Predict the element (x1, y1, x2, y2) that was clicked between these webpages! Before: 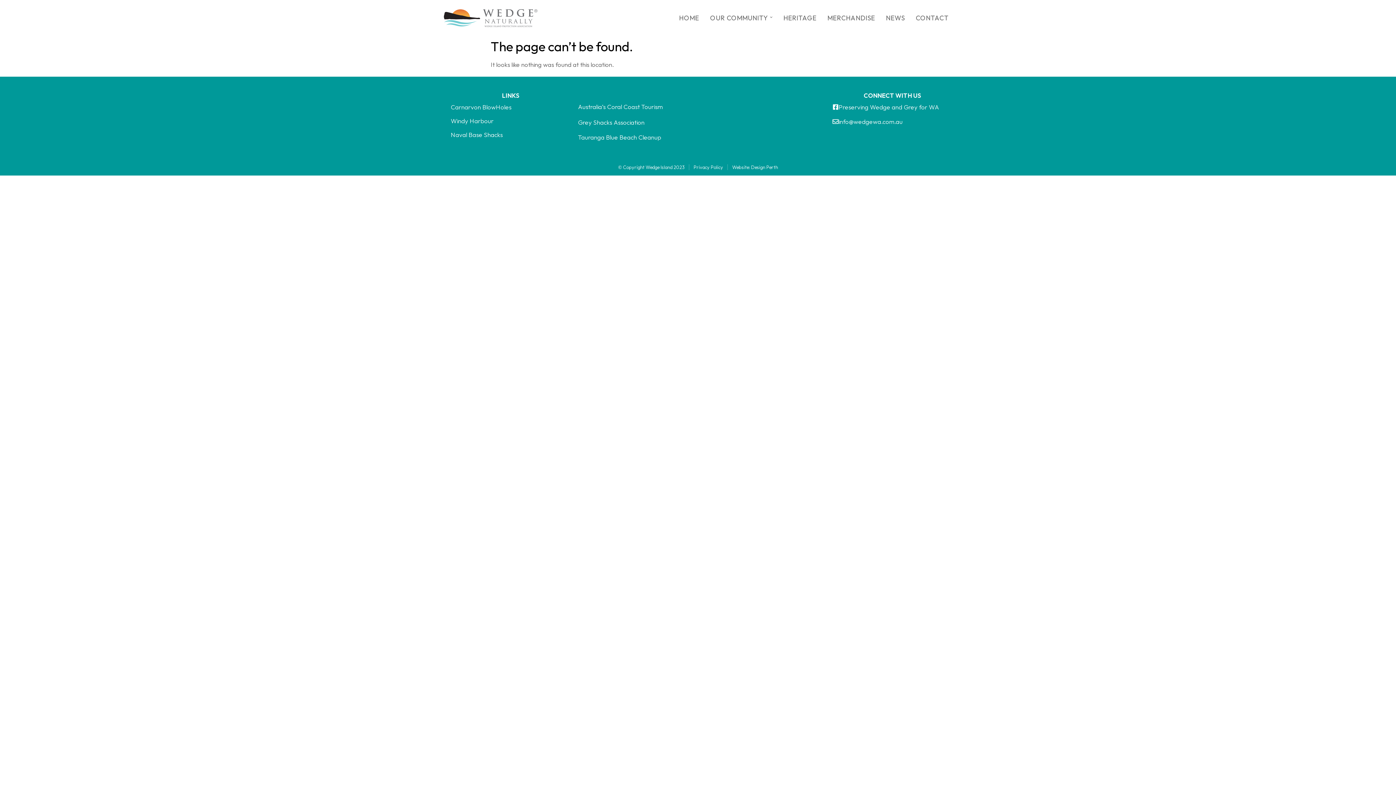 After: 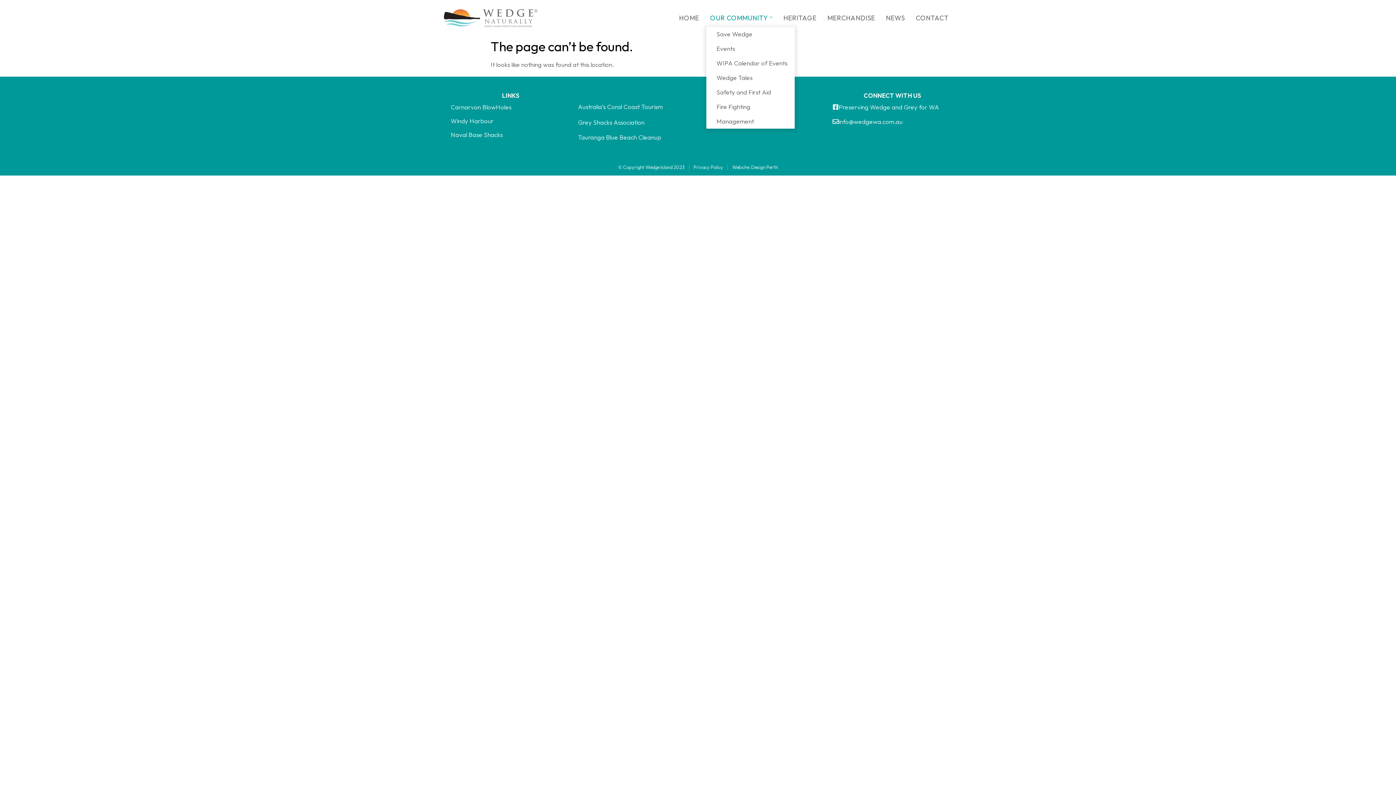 Action: bbox: (706, 9, 776, 26) label: OUR COMMUNITY